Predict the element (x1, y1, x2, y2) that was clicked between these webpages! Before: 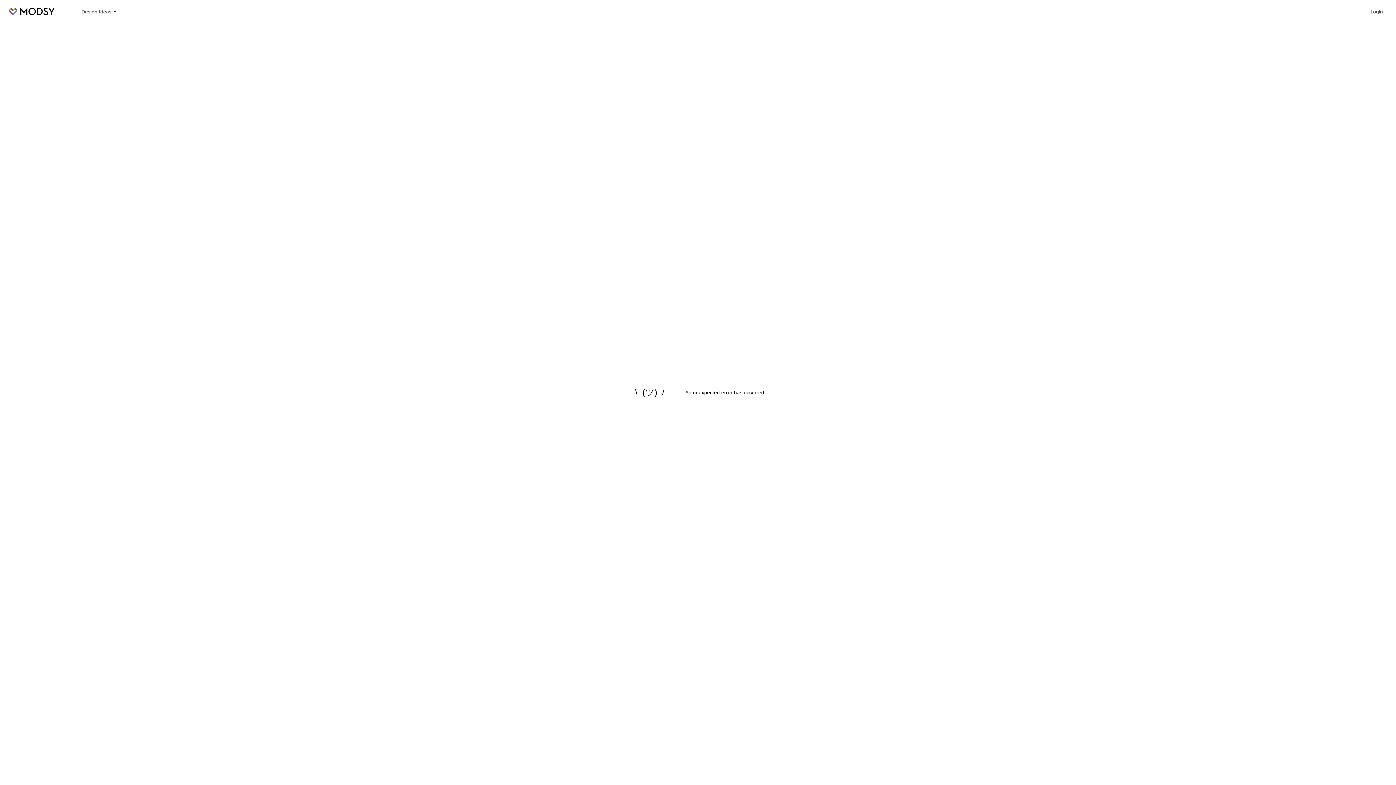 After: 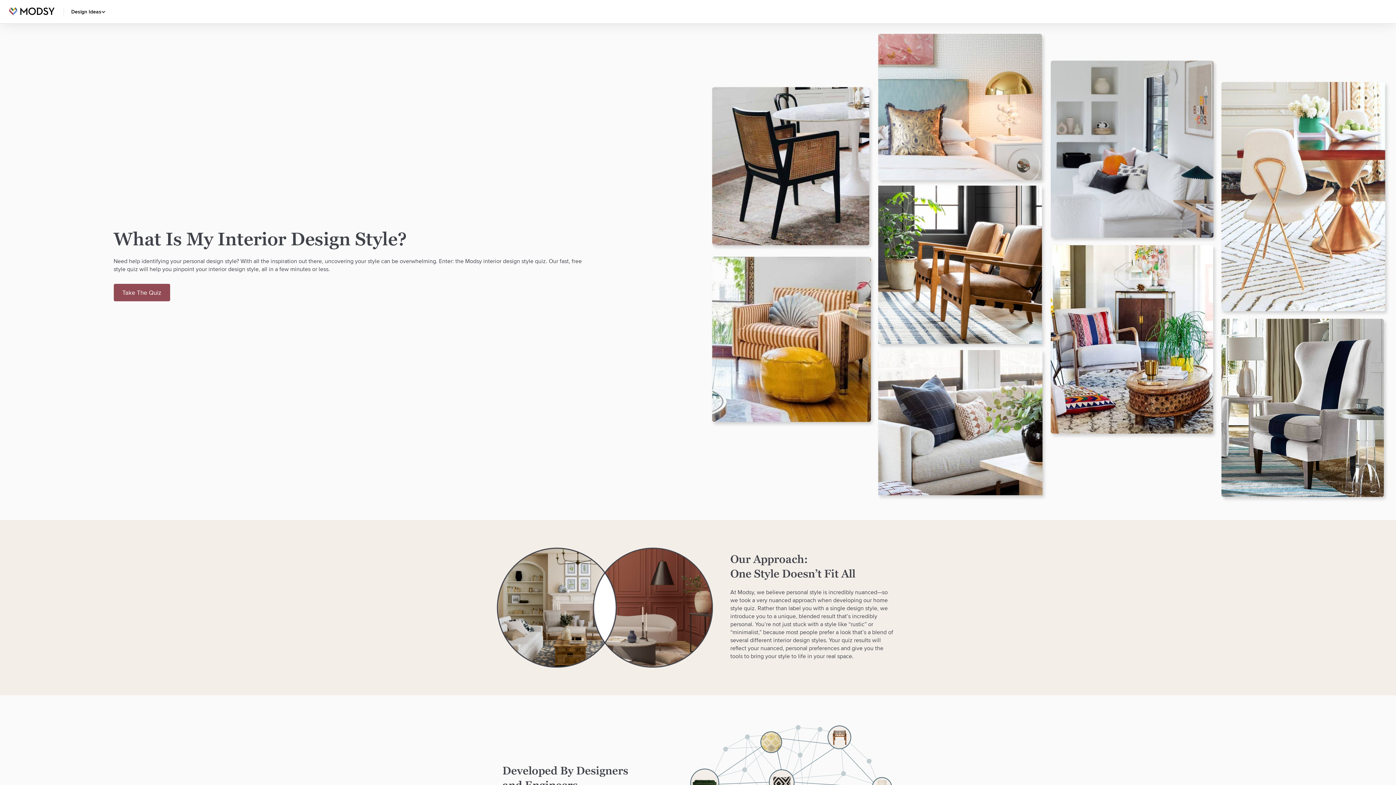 Action: bbox: (68, 0, 77, 22)